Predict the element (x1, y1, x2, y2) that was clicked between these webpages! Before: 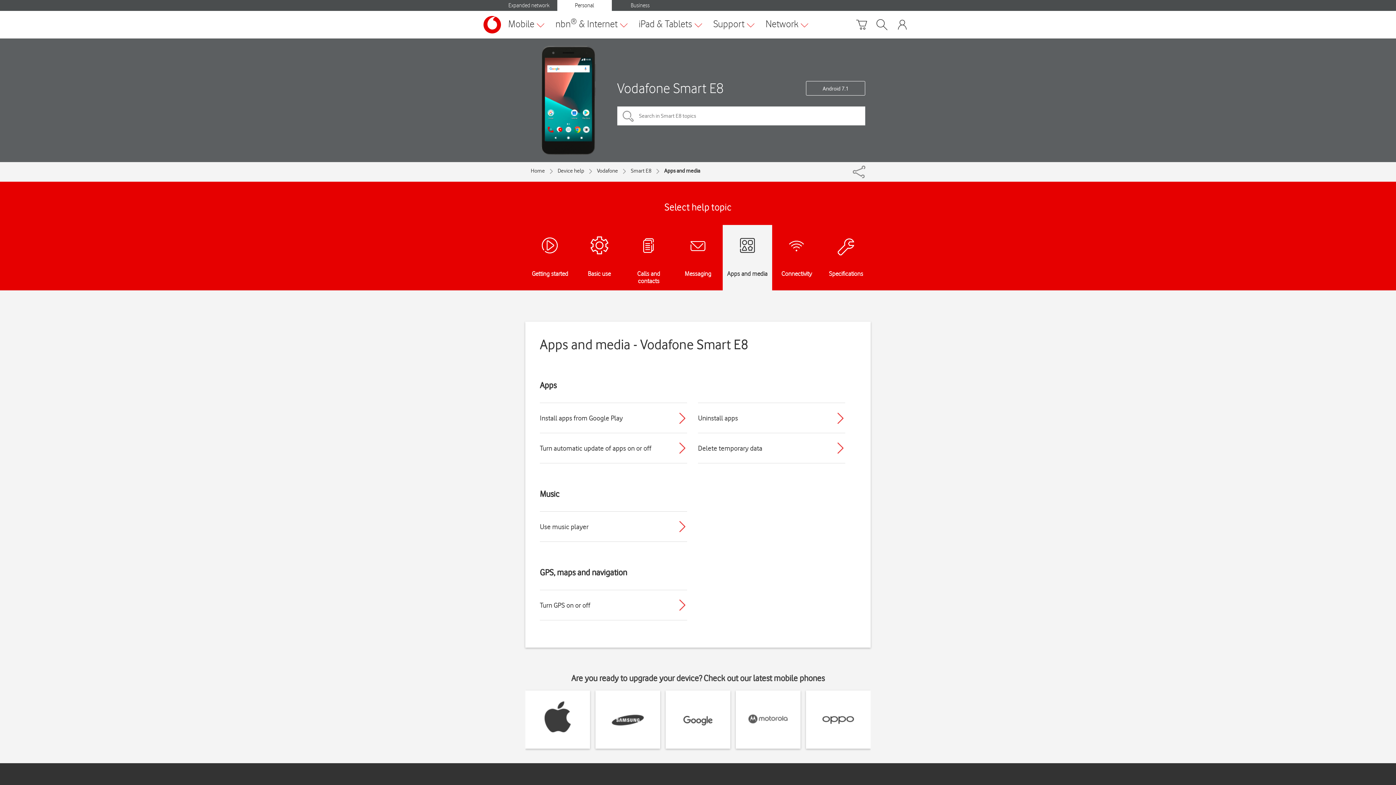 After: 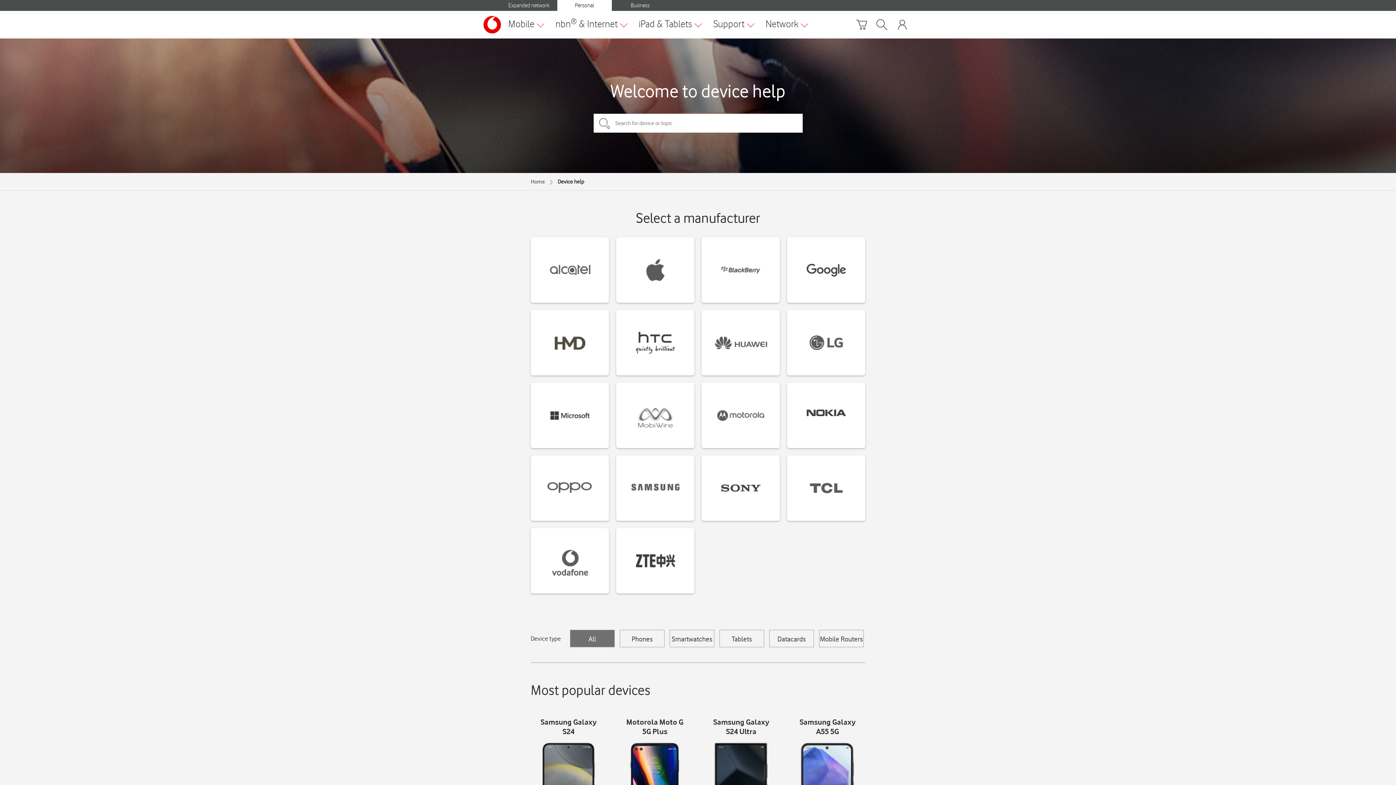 Action: bbox: (557, 167, 597, 174) label: Device help